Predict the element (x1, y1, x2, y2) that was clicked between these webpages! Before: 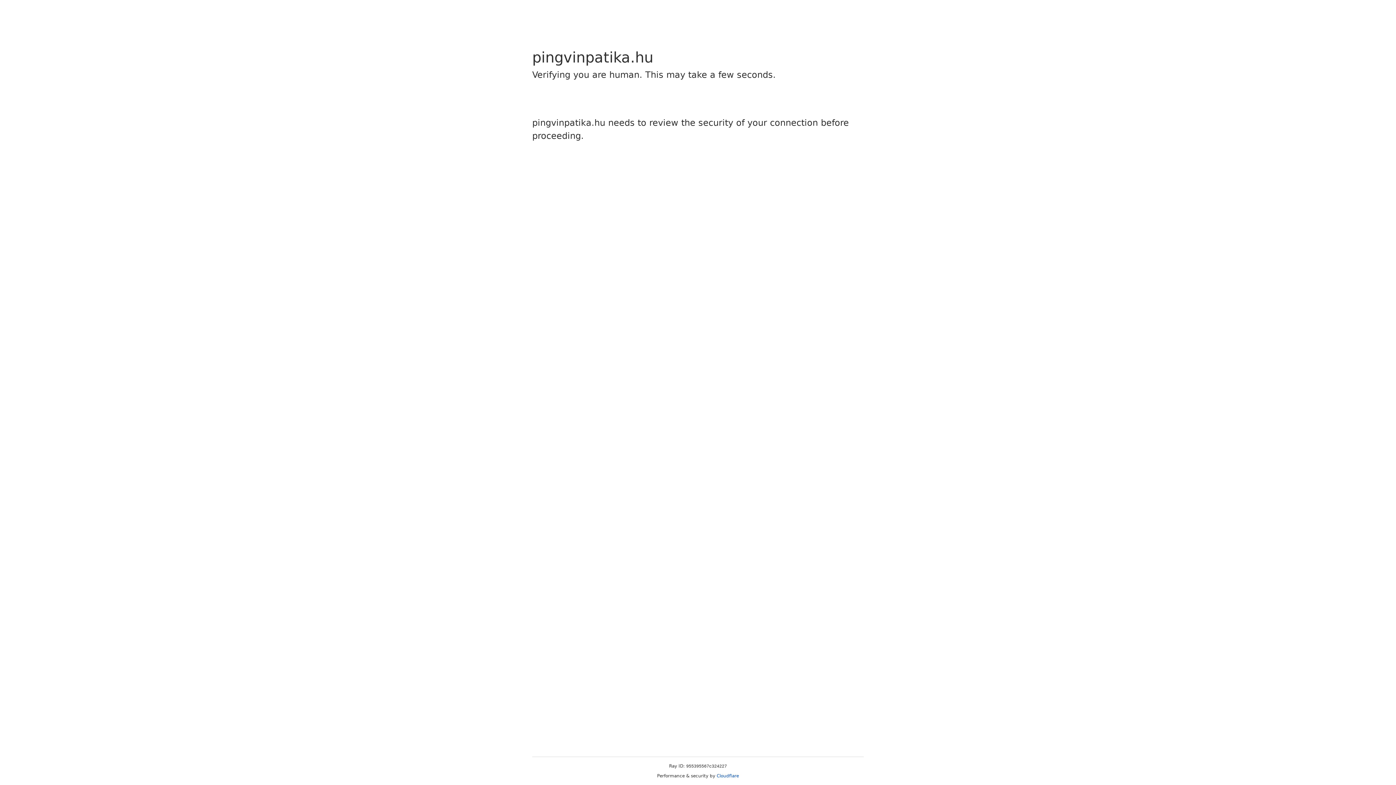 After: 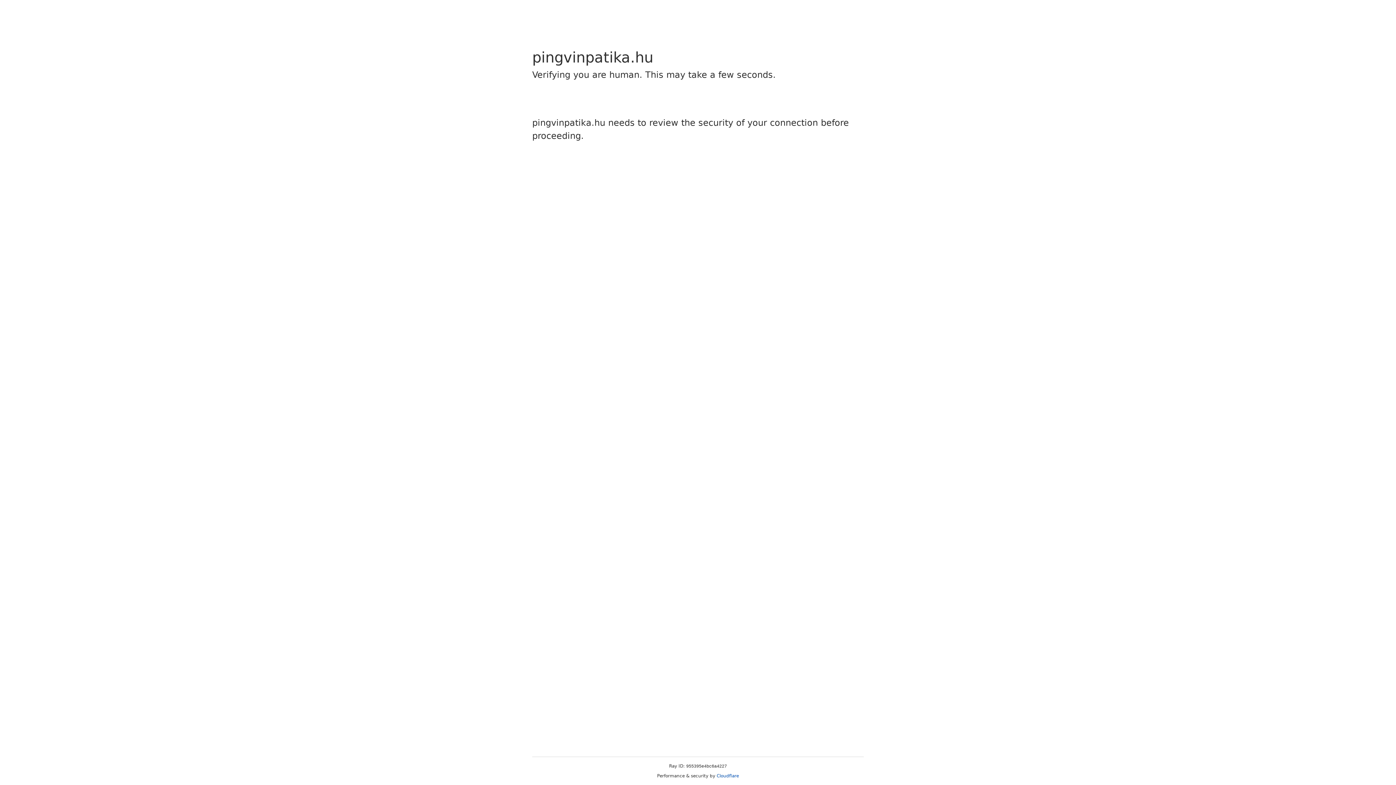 Action: label: Cloudflare bbox: (716, 773, 739, 778)